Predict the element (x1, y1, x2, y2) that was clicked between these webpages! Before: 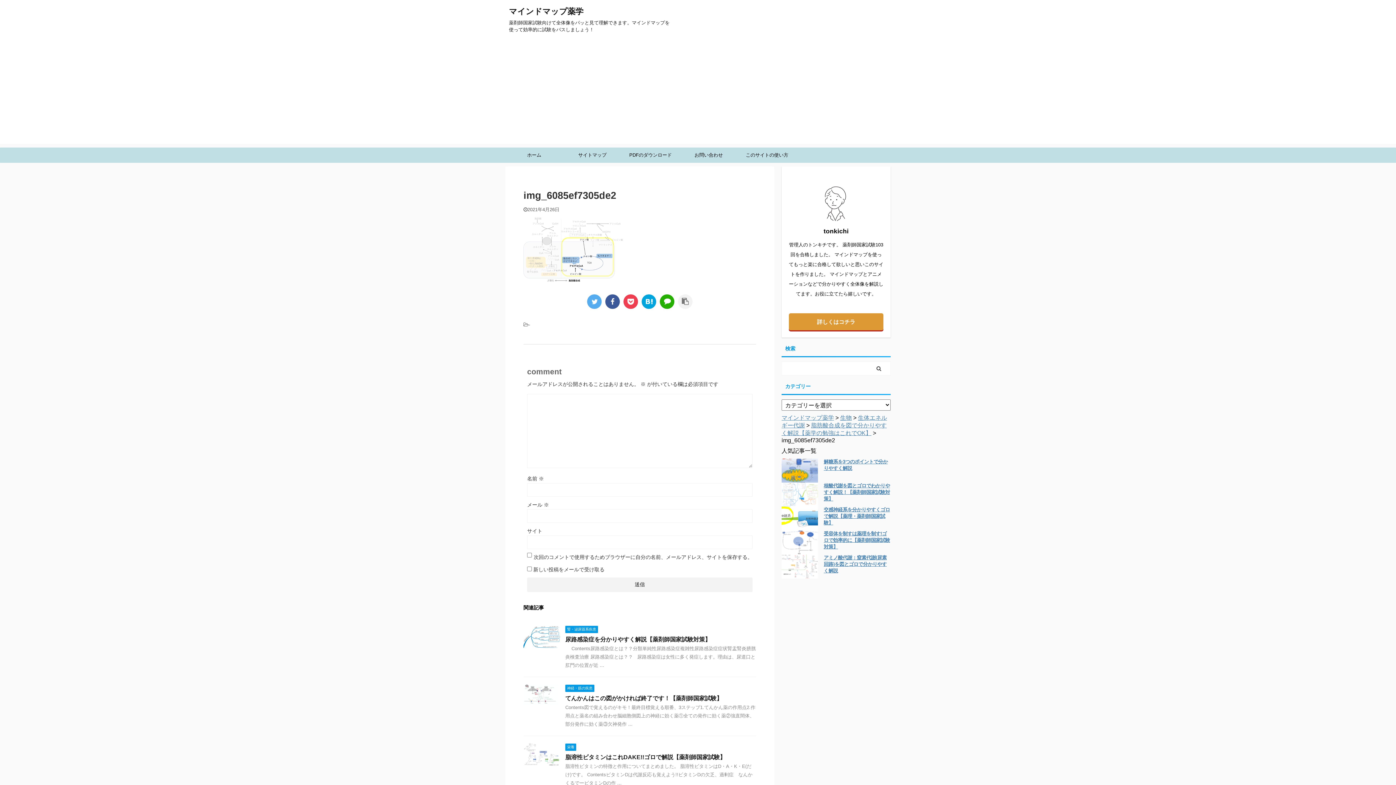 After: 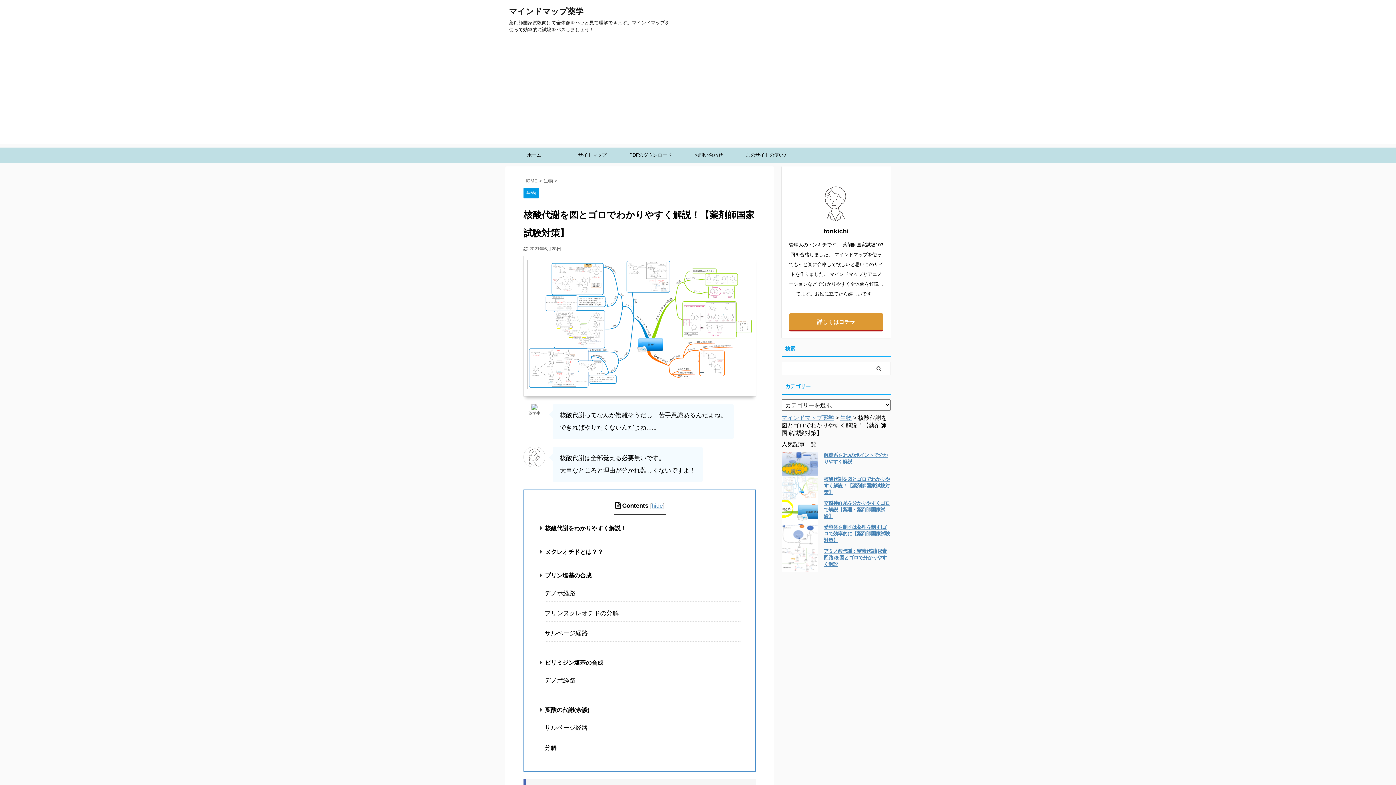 Action: label: 核酸代謝を図とゴロでわかりやすく解説！【薬剤師国家試験対策】 bbox: (824, 483, 890, 501)